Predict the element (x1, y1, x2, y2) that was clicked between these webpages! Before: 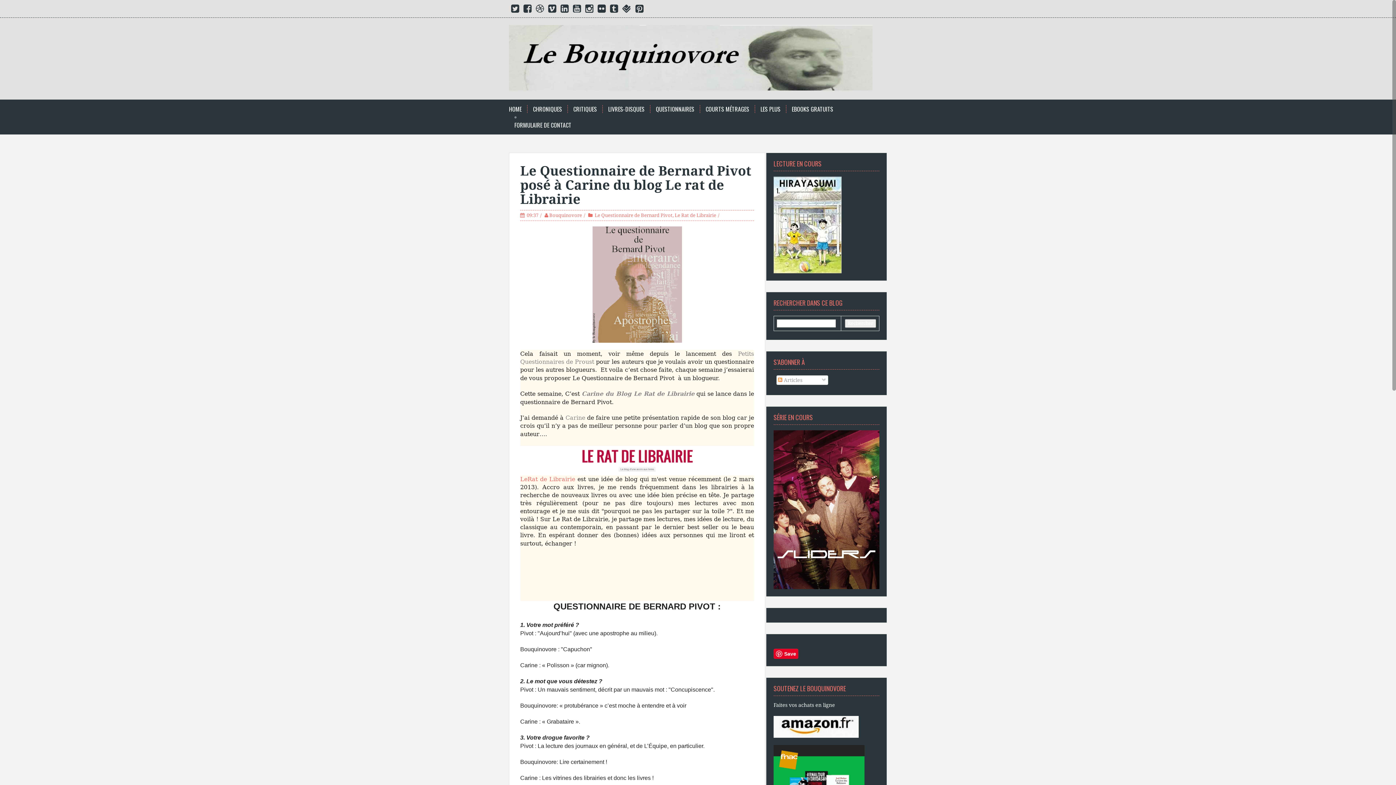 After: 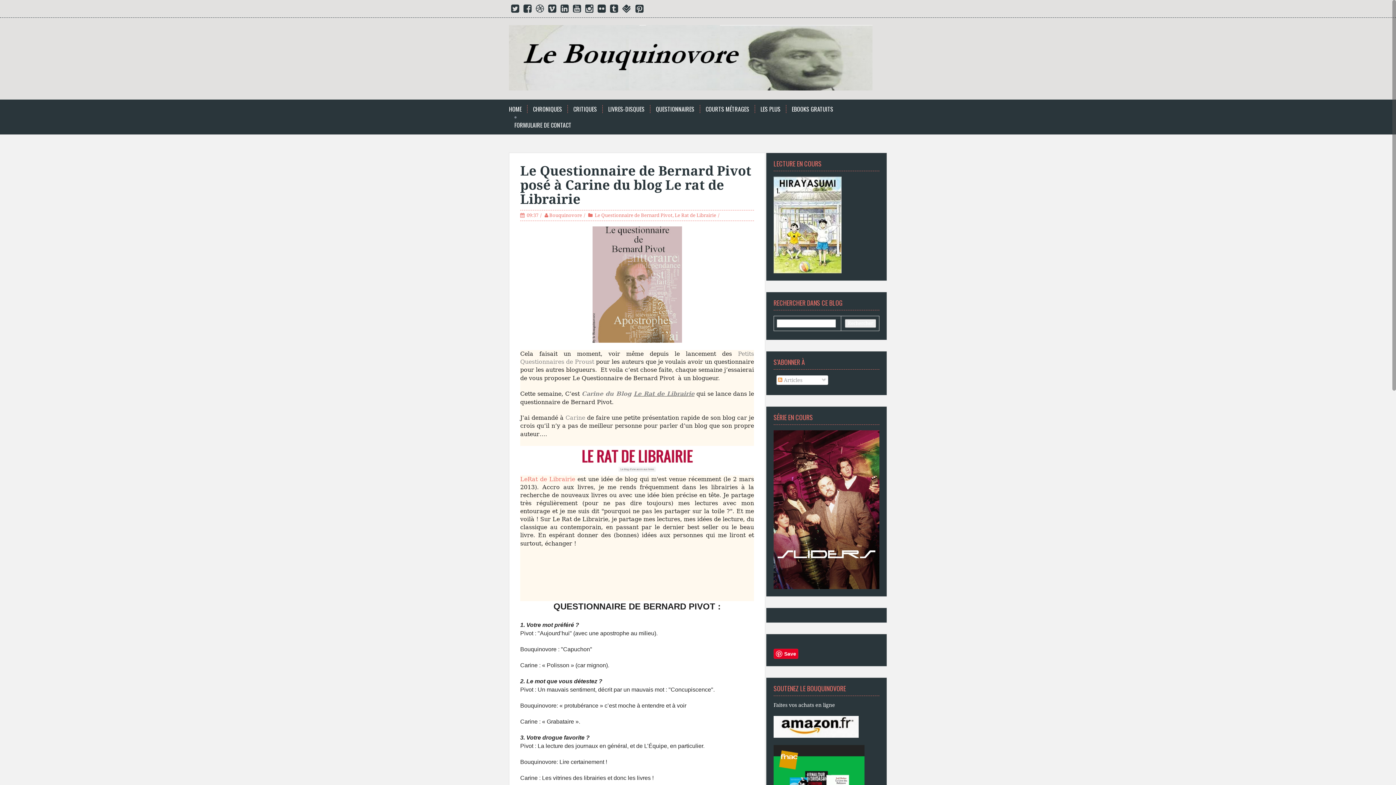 Action: bbox: (633, 390, 694, 397) label: Le Rat de Librairie